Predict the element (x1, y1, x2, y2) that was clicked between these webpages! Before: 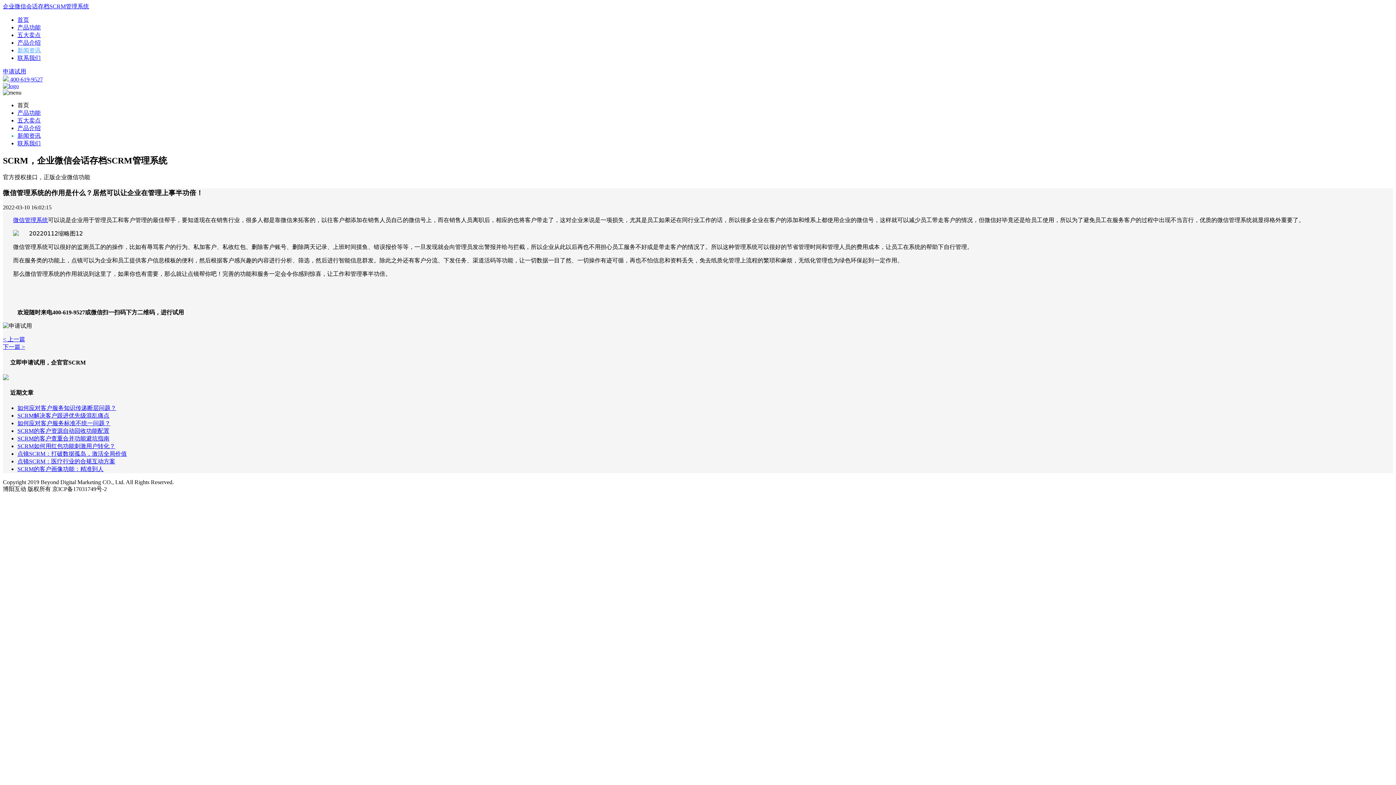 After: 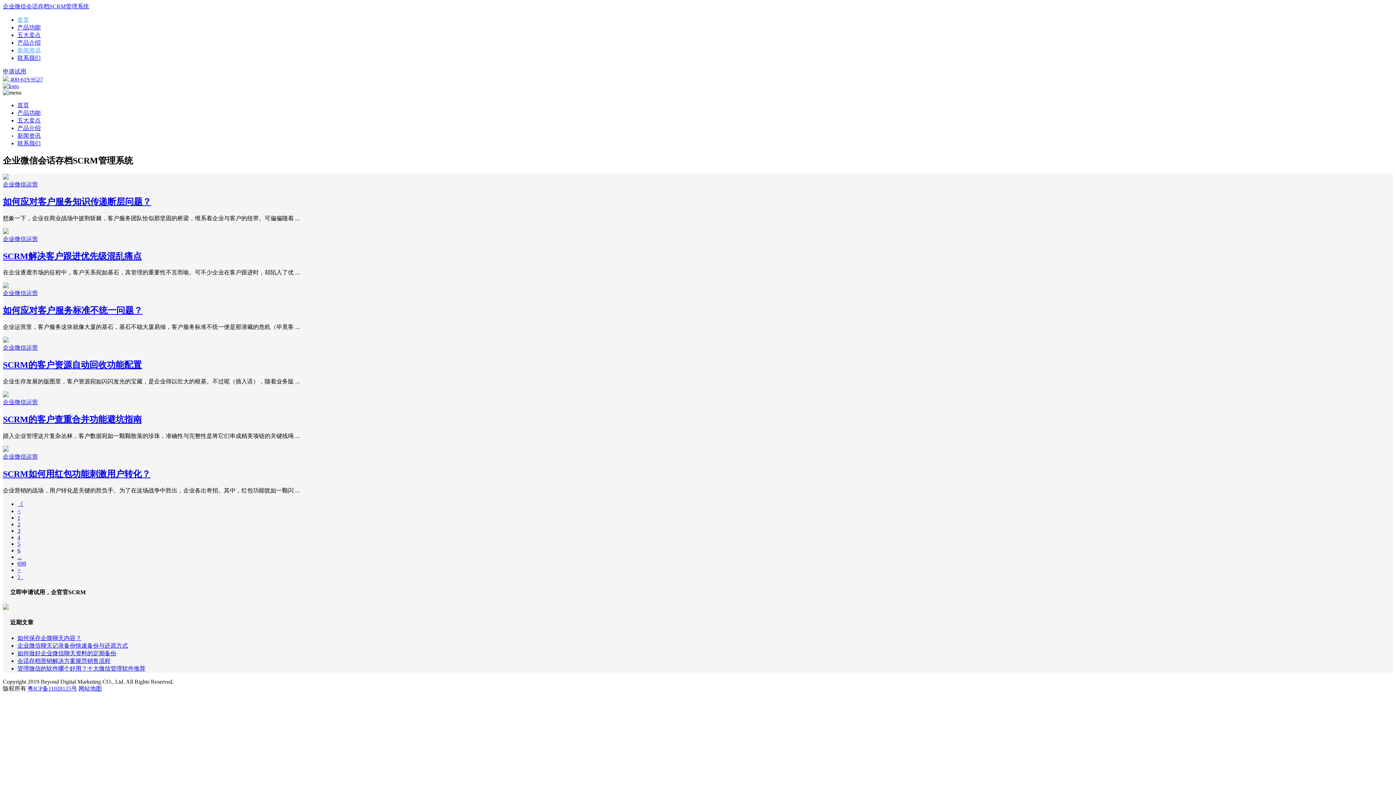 Action: label: 新闻资讯 bbox: (17, 132, 40, 138)